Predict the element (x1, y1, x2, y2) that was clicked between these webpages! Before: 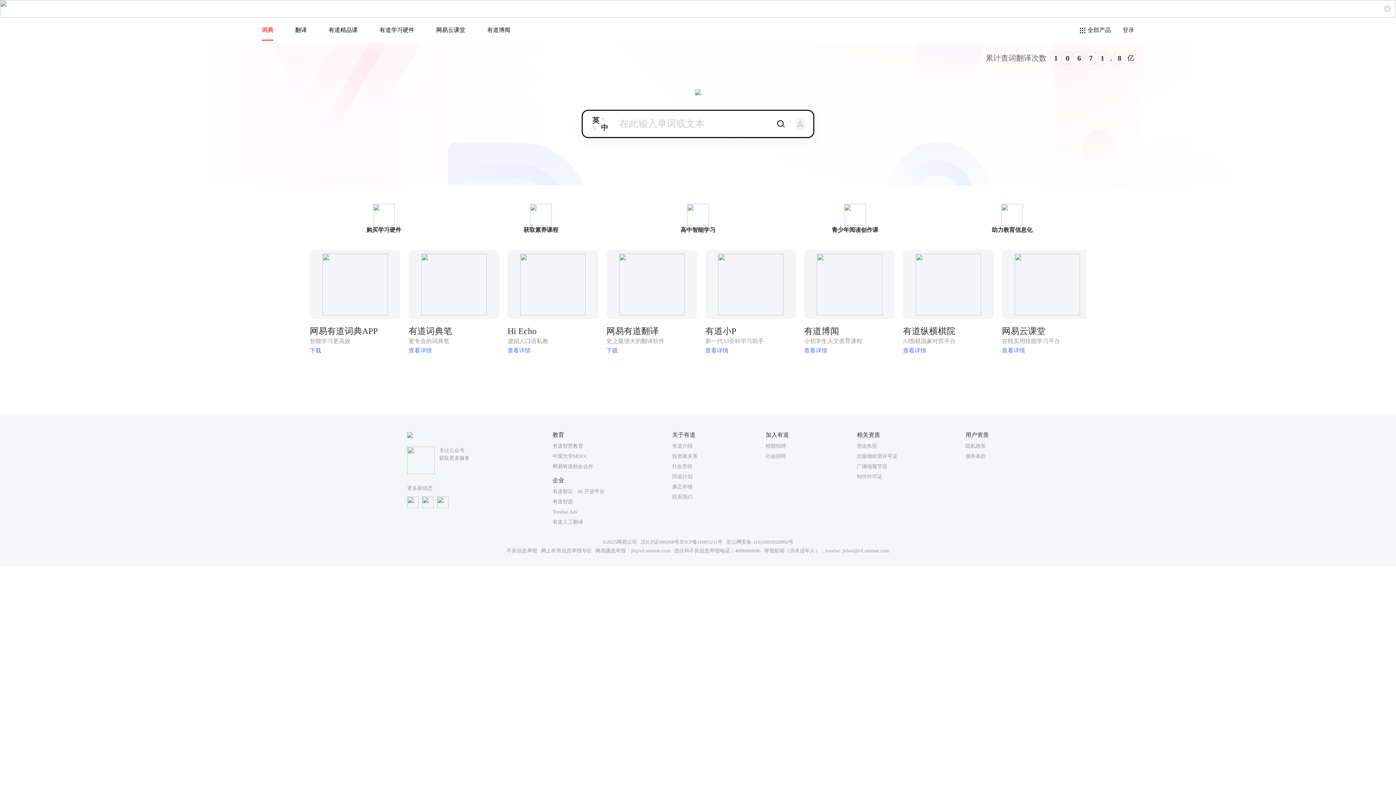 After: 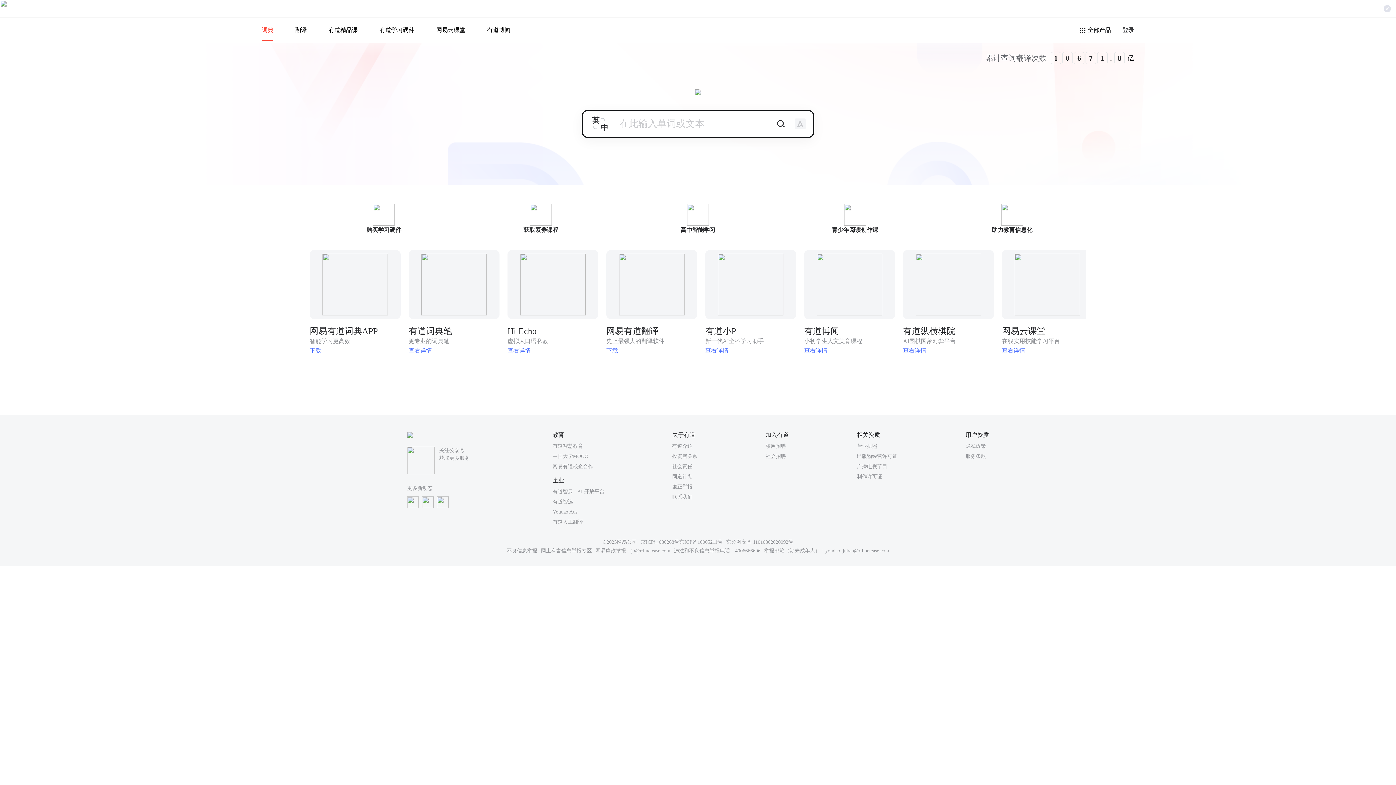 Action: label: 校园招聘 bbox: (765, 443, 786, 449)